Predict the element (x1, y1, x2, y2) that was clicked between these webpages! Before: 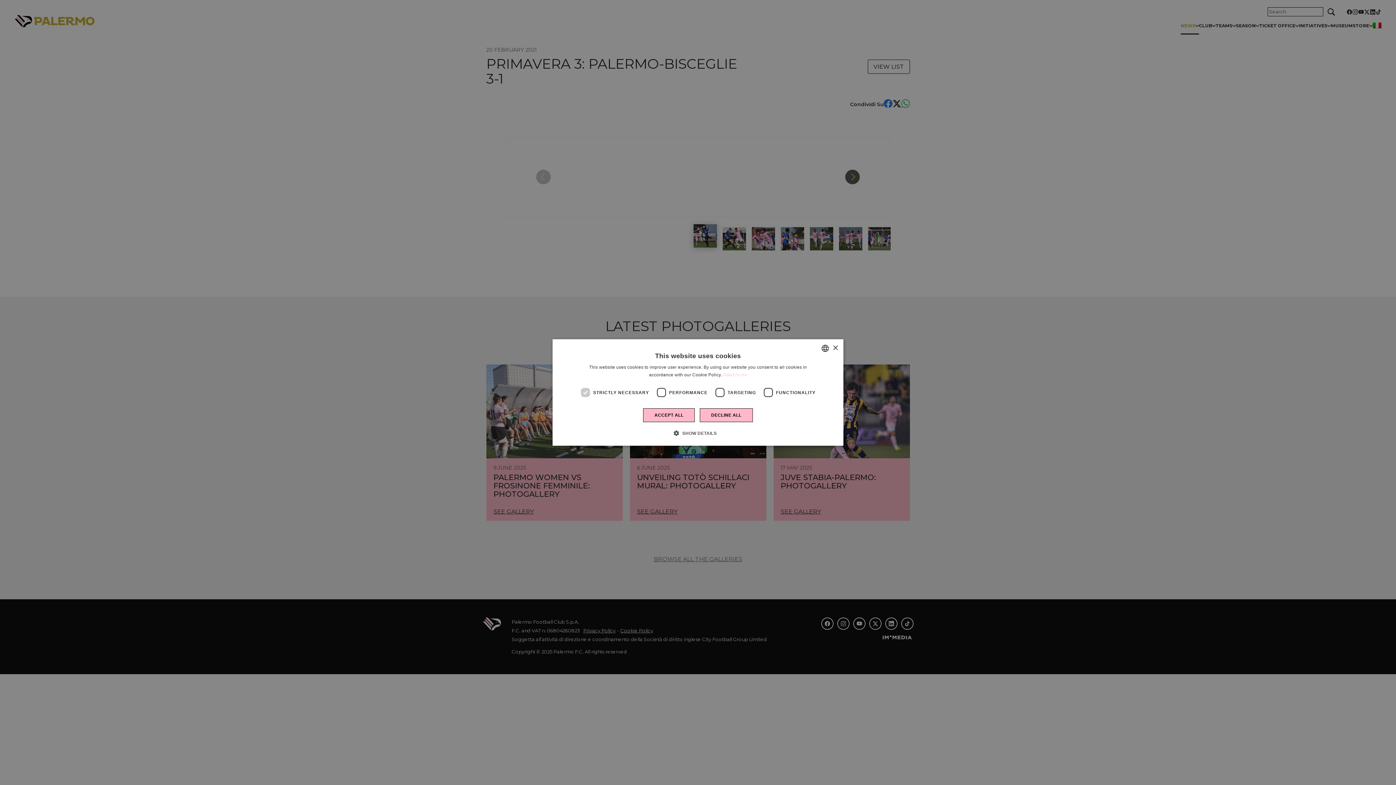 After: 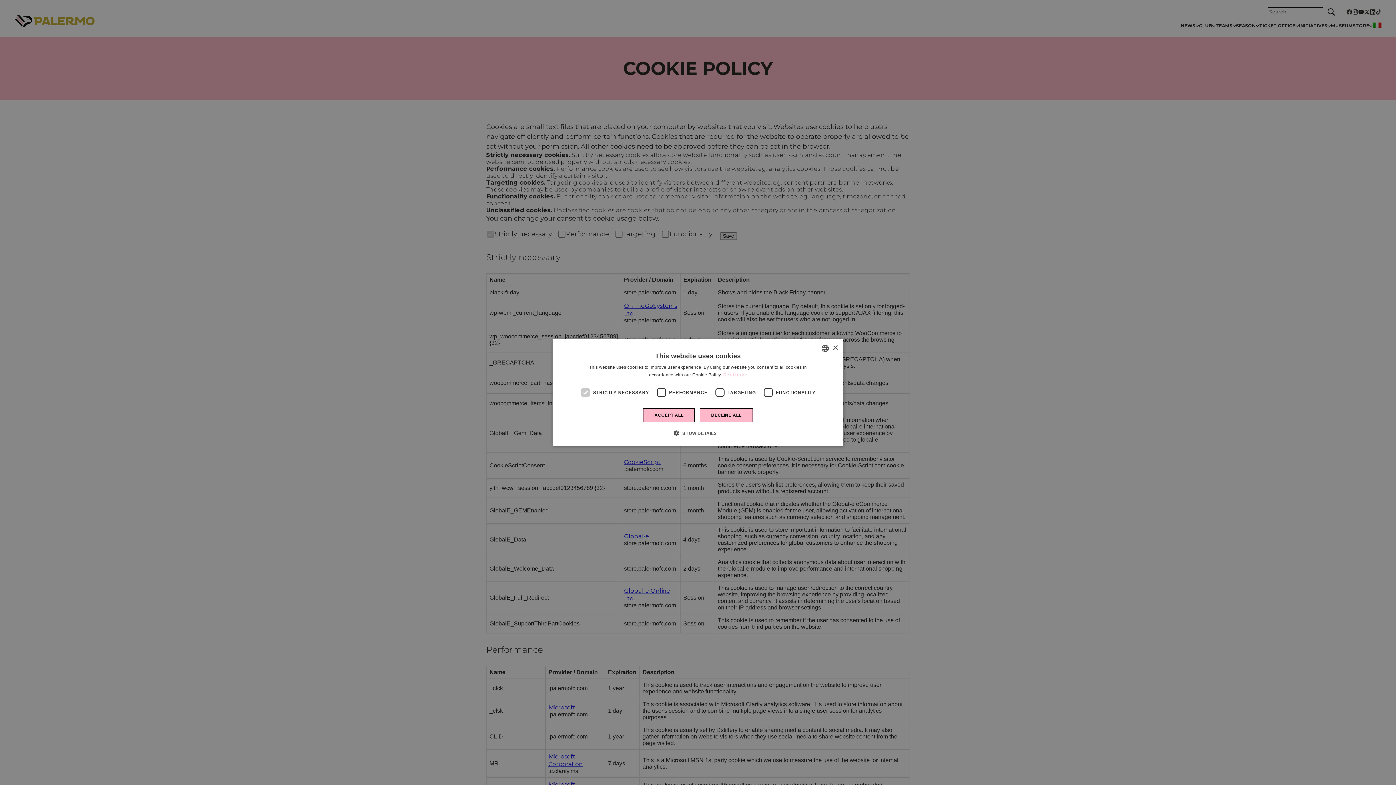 Action: label: Read more bbox: (723, 372, 747, 377)